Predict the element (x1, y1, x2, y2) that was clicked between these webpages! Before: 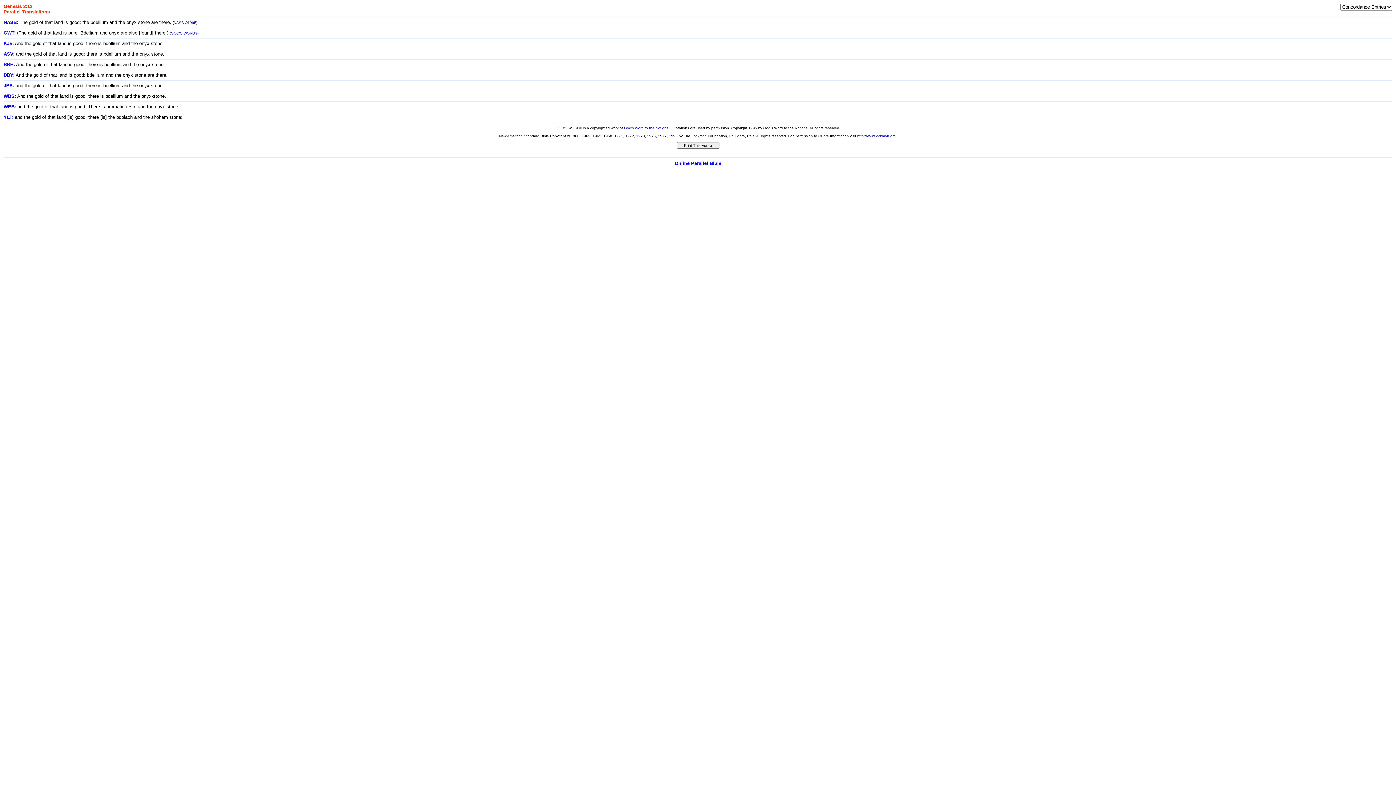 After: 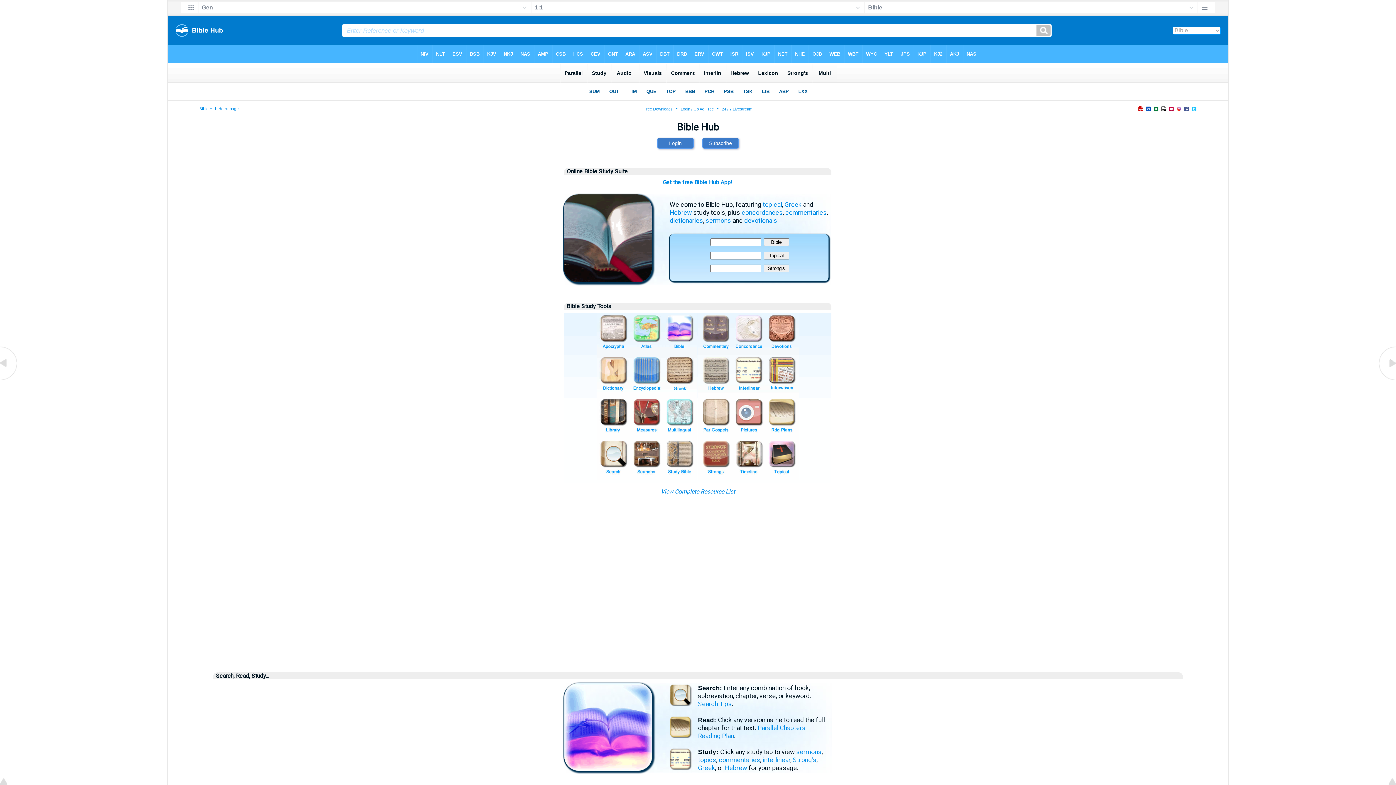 Action: bbox: (674, 160, 721, 166) label: Online Parallel Bible